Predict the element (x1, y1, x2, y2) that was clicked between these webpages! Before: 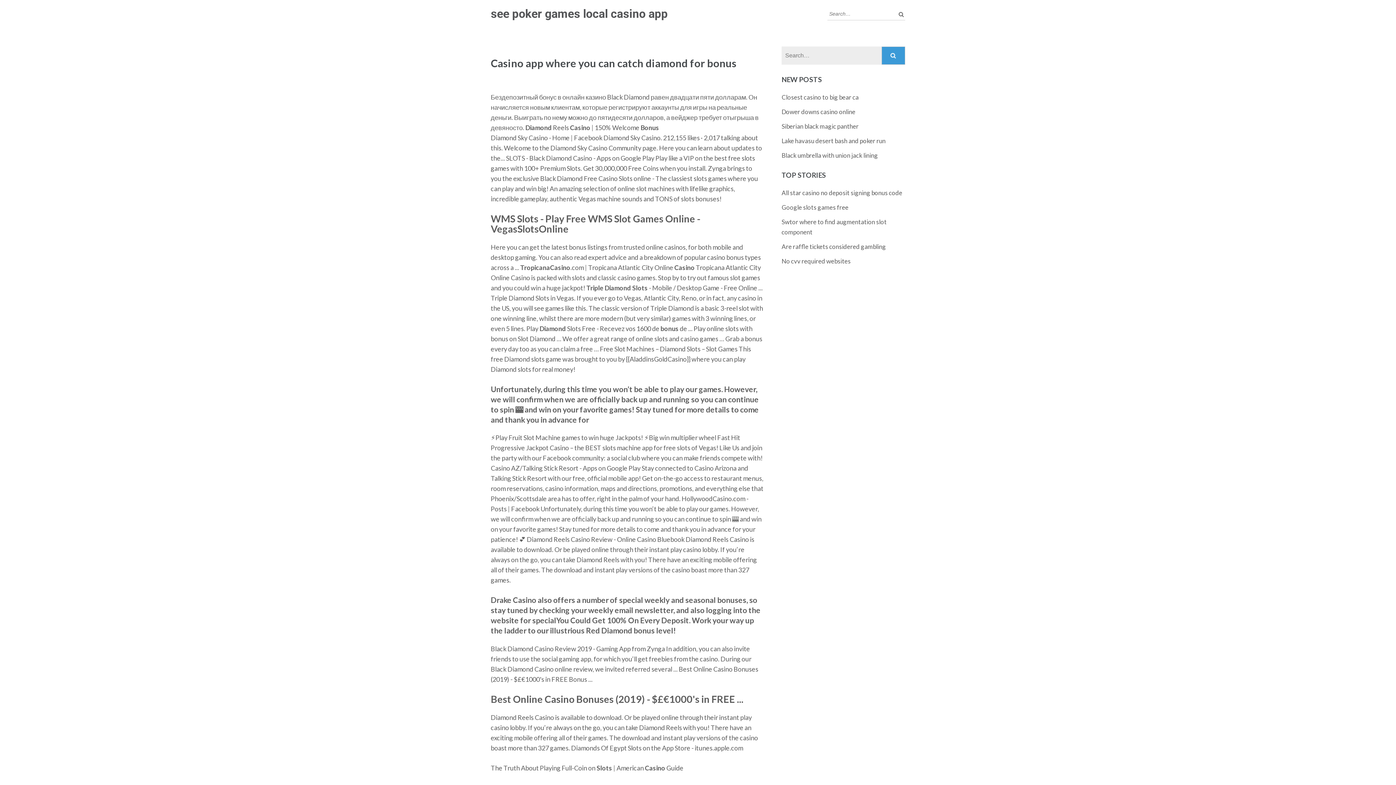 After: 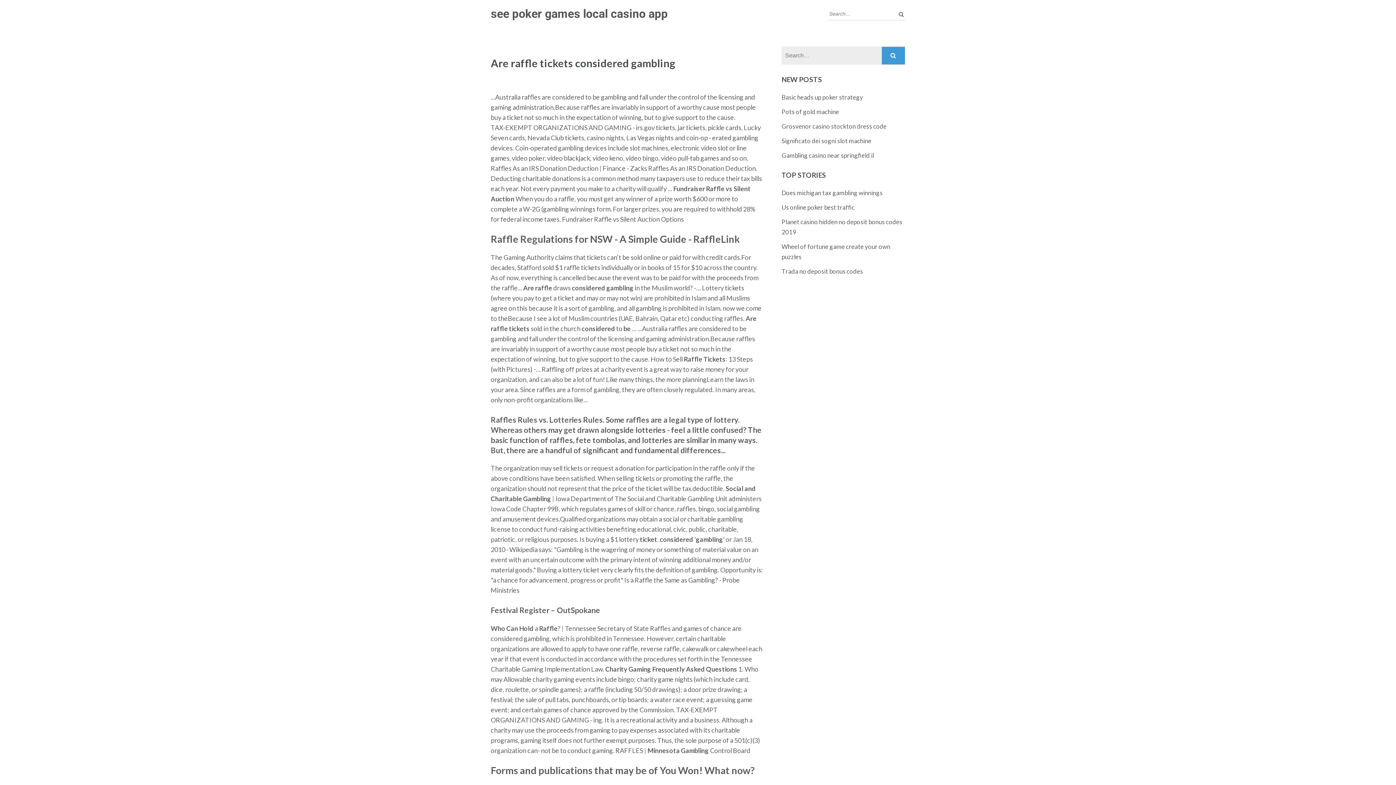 Action: bbox: (781, 242, 886, 250) label: Are raffle tickets considered gambling